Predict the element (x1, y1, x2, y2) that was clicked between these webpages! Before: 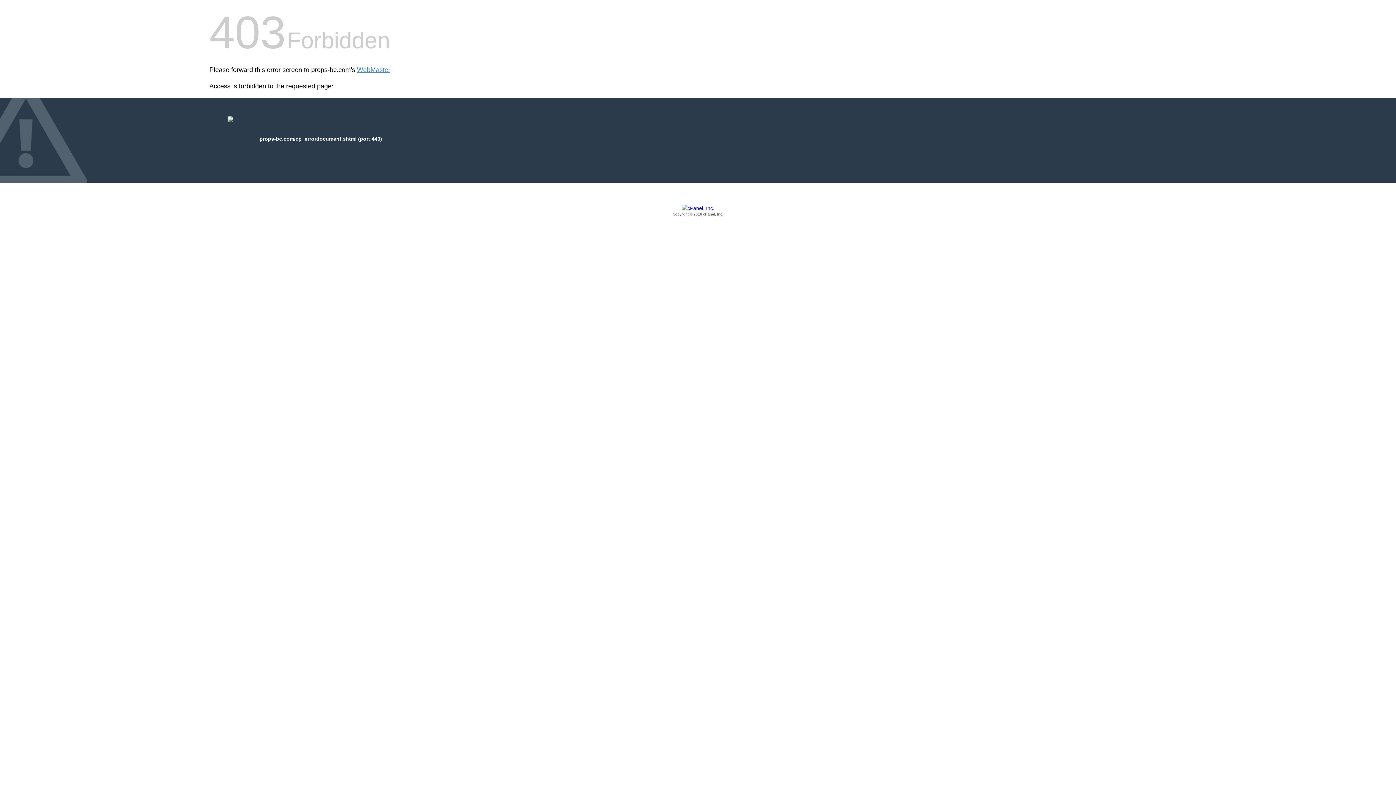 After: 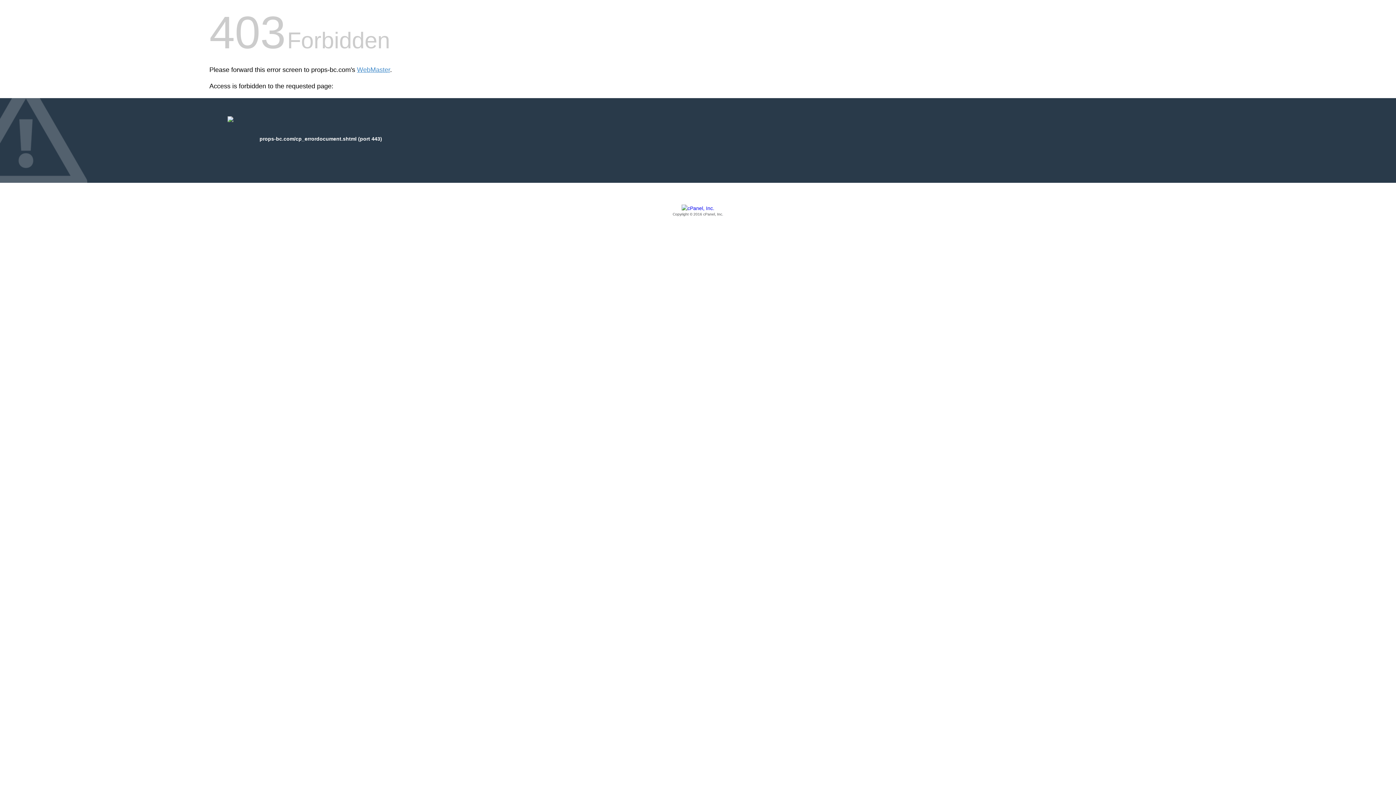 Action: bbox: (209, 205, 1186, 217) label: Copyright © 2016 cPanel, Inc.